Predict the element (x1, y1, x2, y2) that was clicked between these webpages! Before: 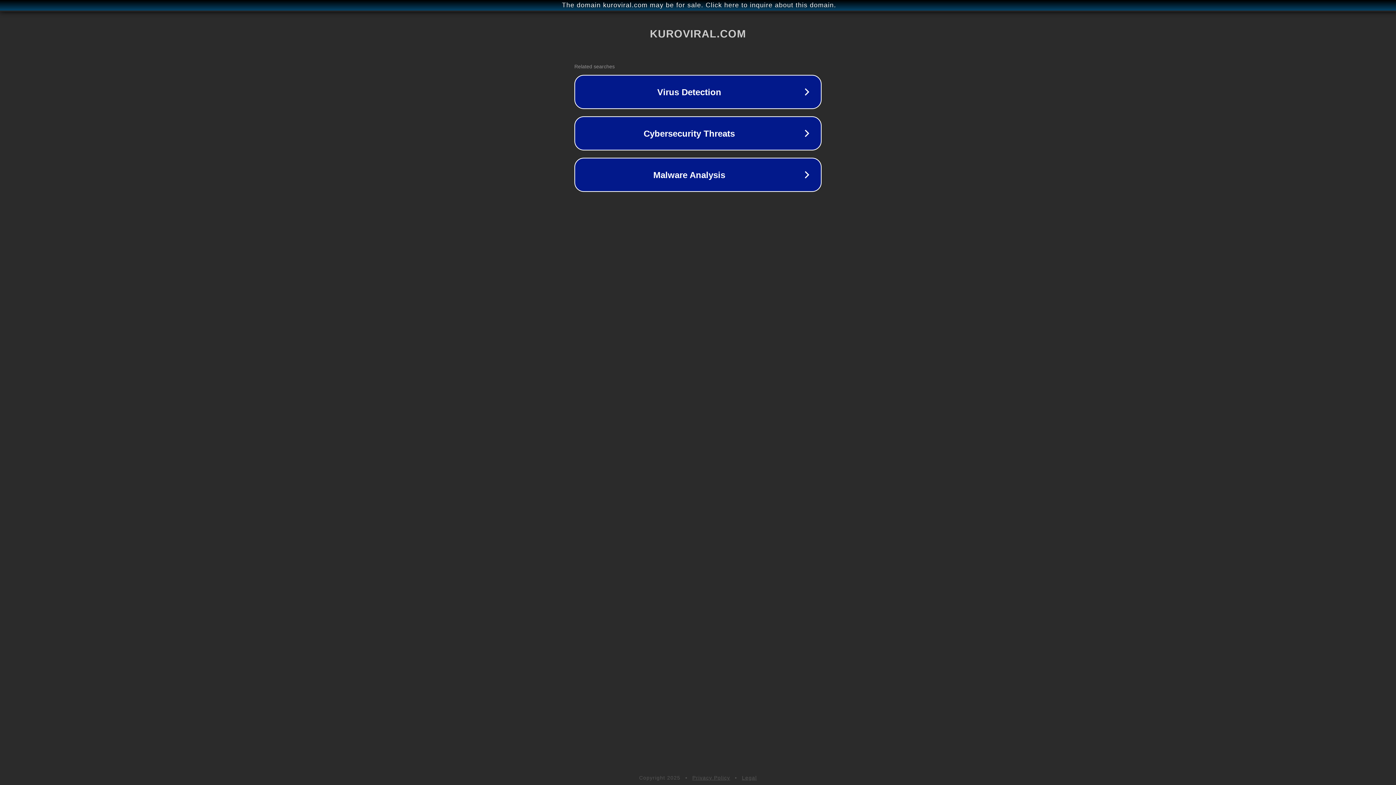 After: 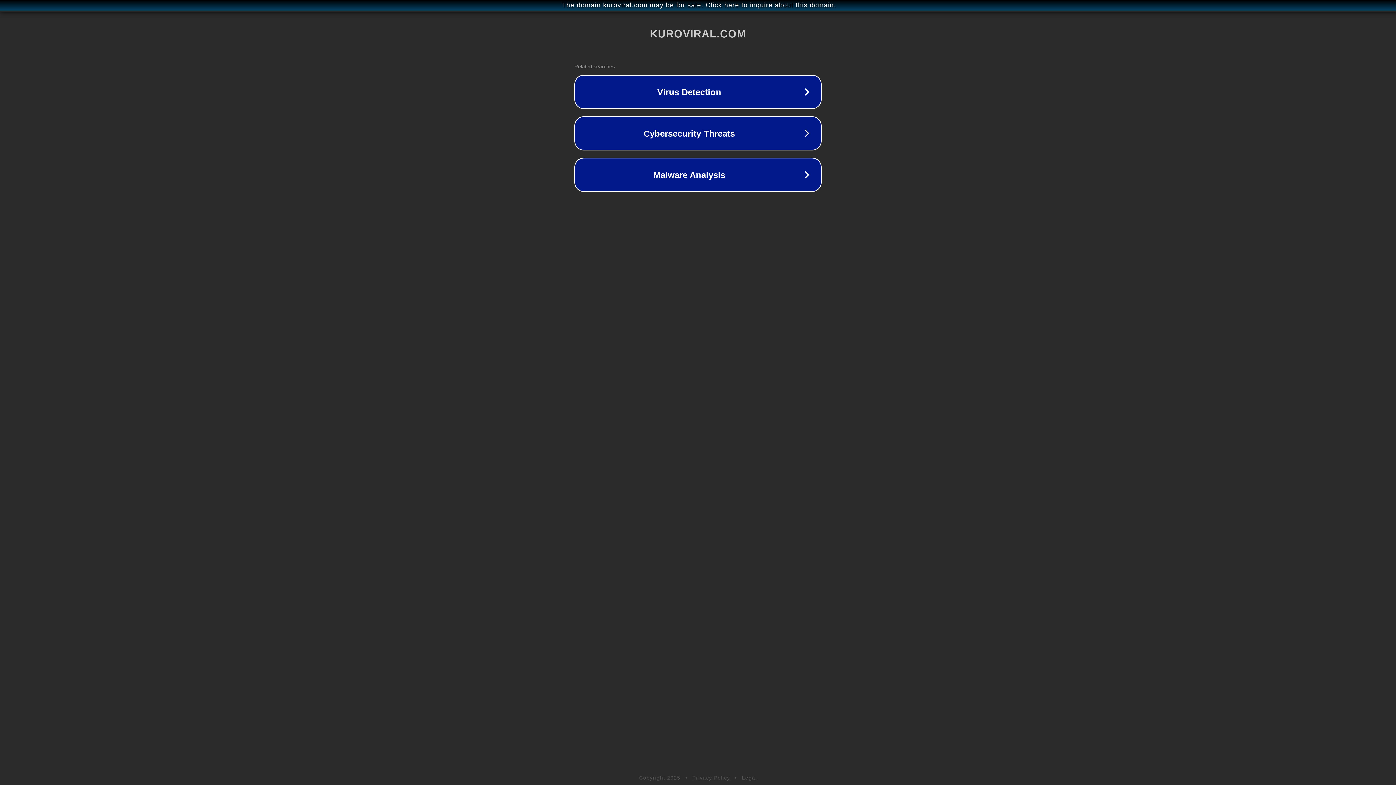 Action: label: Privacy Policy bbox: (692, 775, 730, 781)